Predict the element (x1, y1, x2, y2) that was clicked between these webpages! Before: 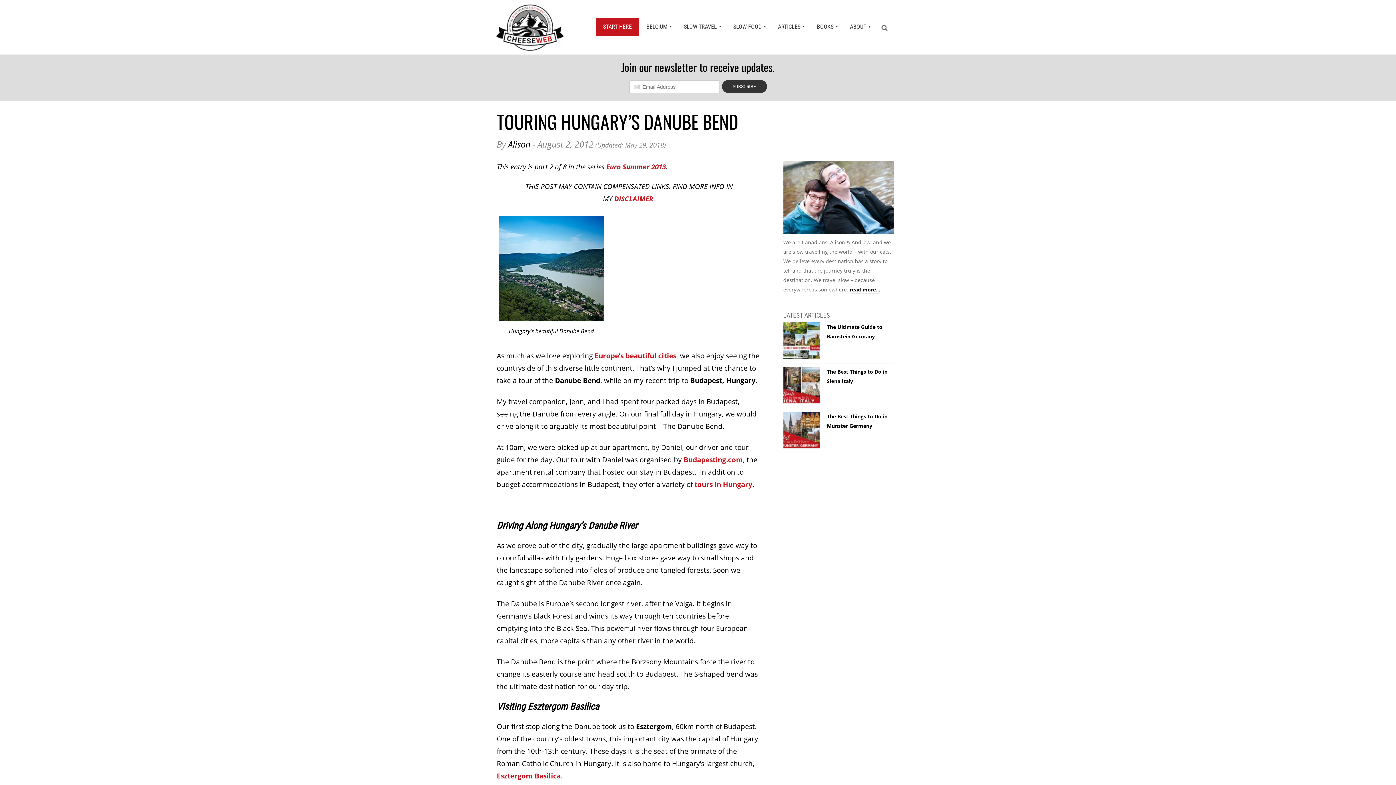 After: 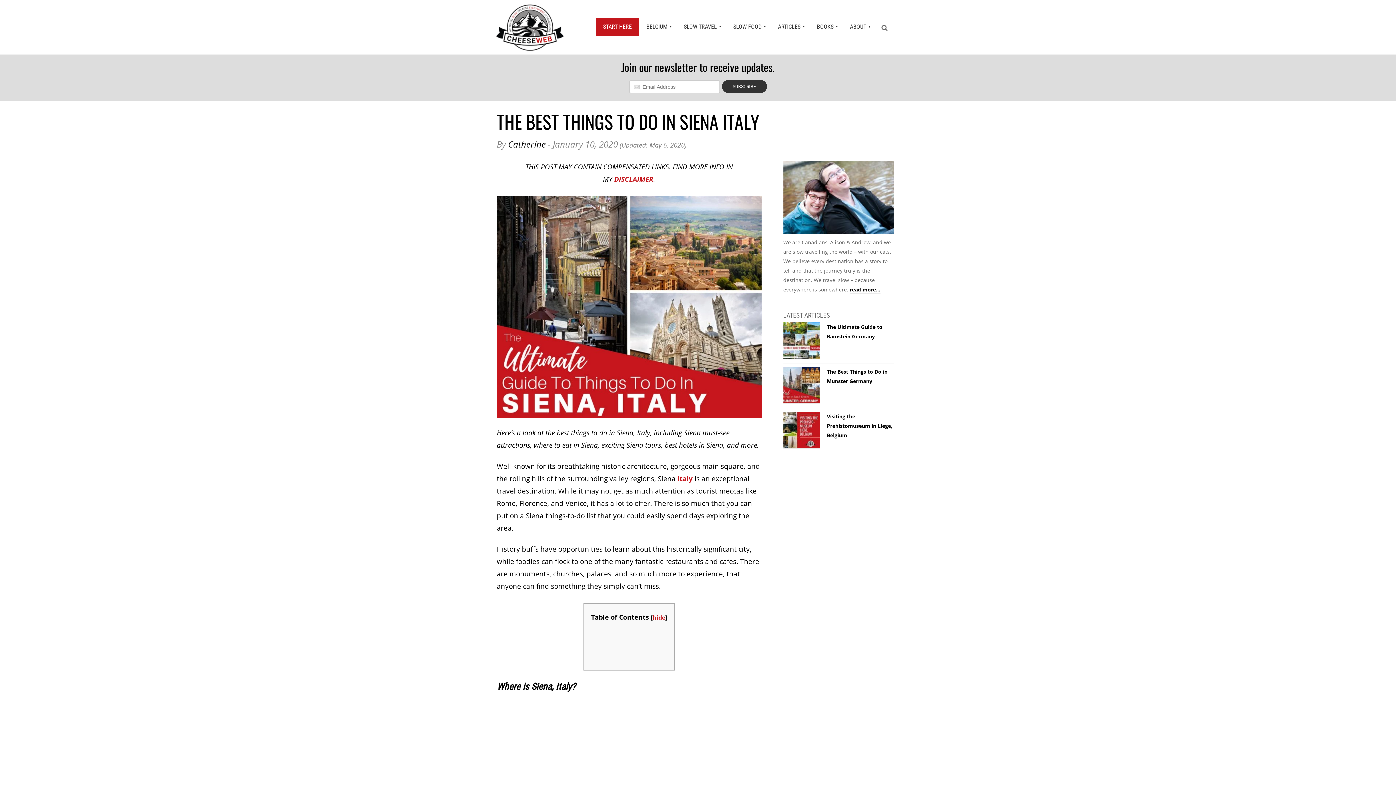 Action: bbox: (783, 367, 819, 404)